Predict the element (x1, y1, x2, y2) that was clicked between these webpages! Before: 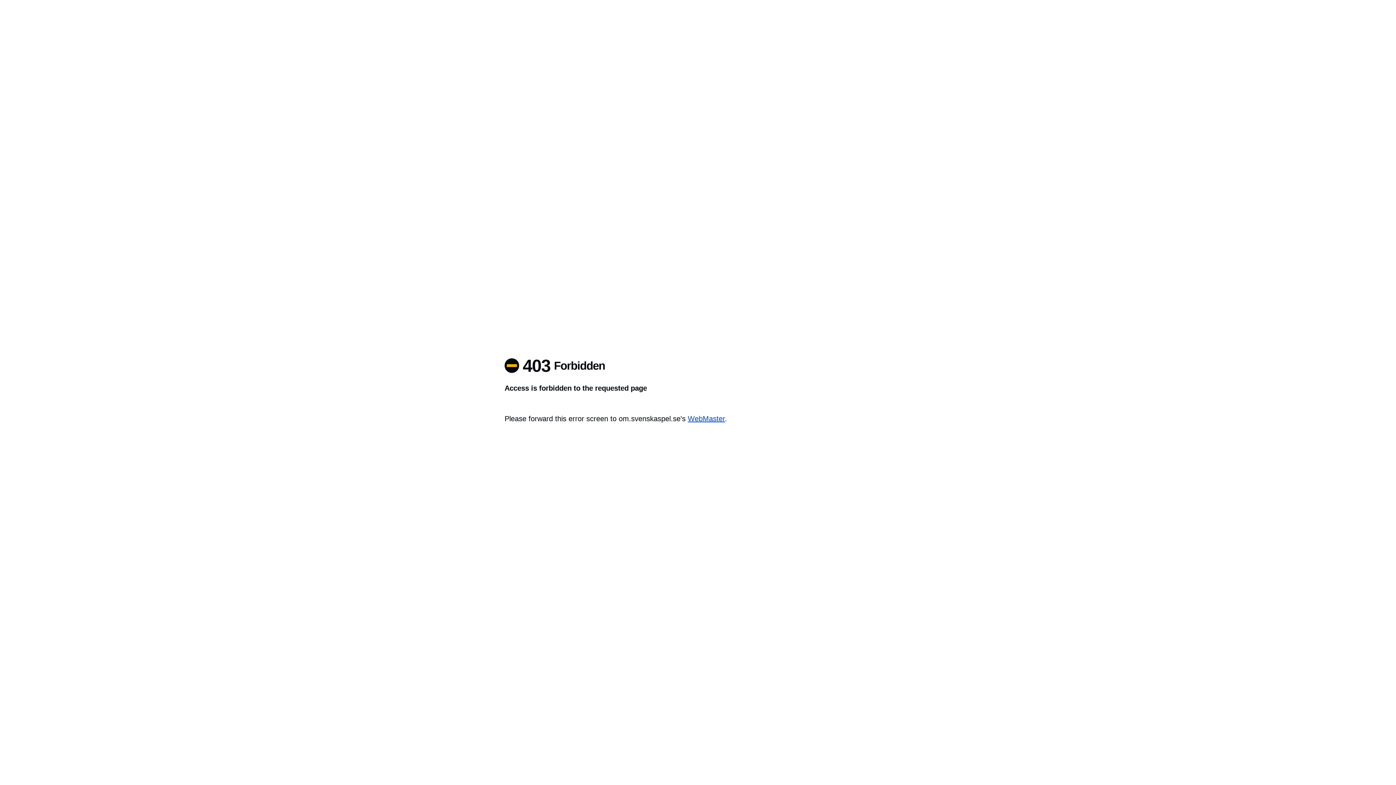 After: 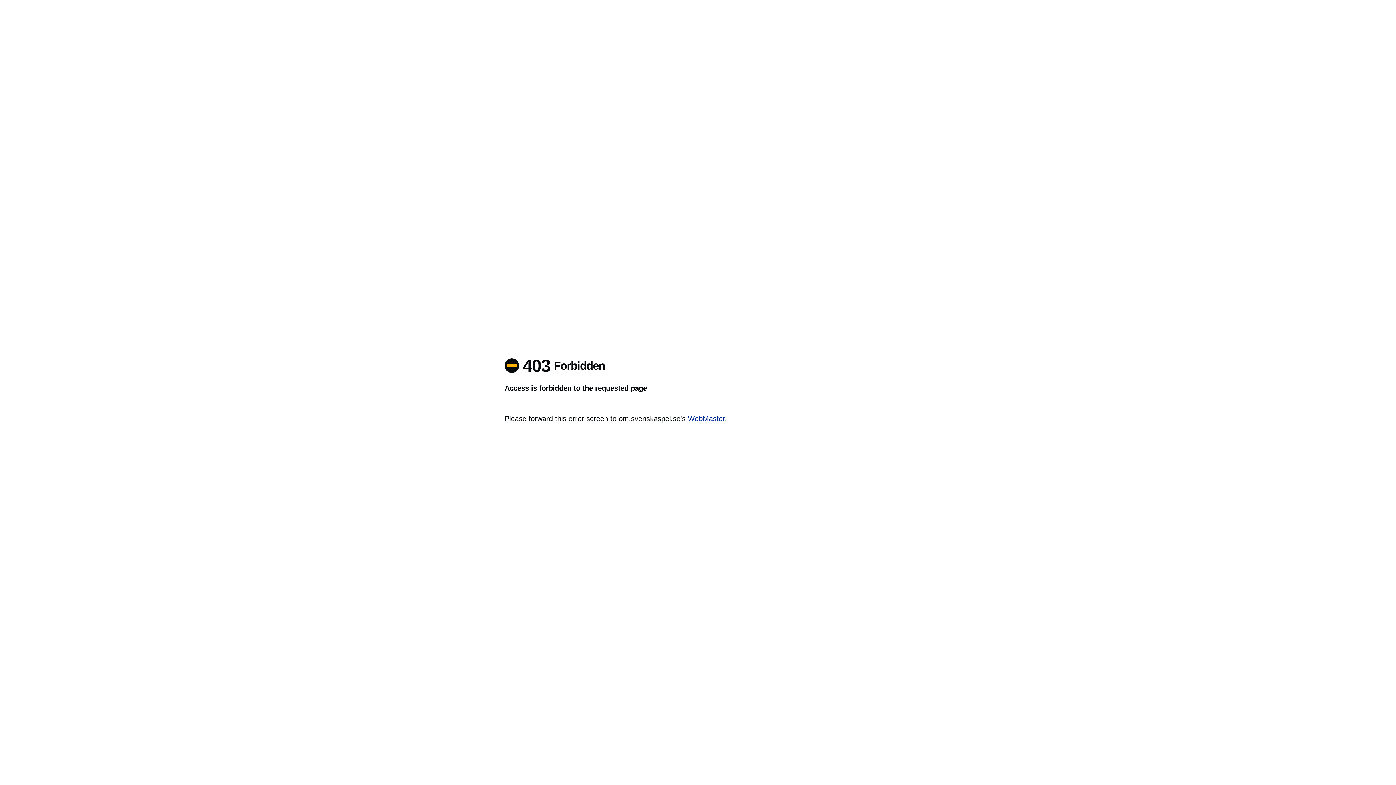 Action: bbox: (688, 414, 725, 422) label: WebMaster